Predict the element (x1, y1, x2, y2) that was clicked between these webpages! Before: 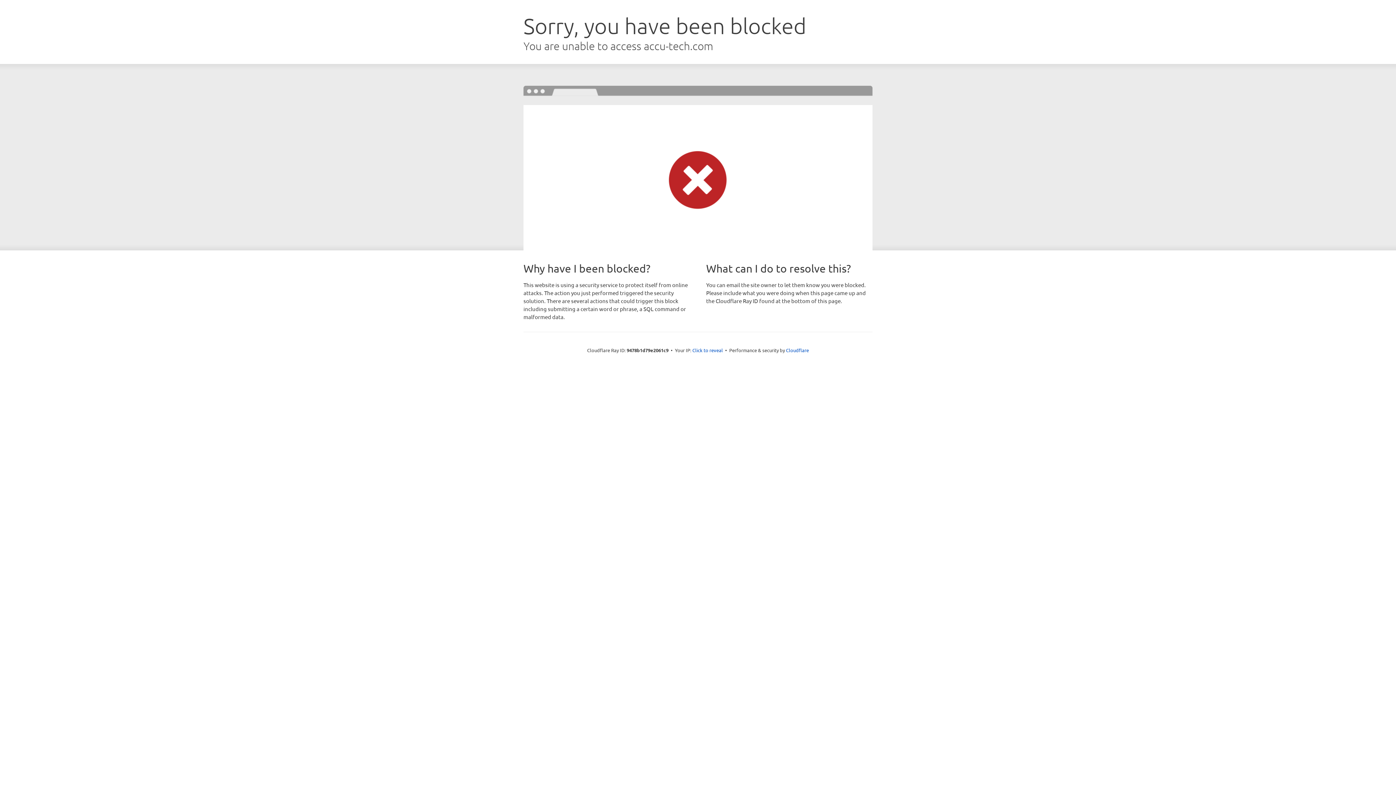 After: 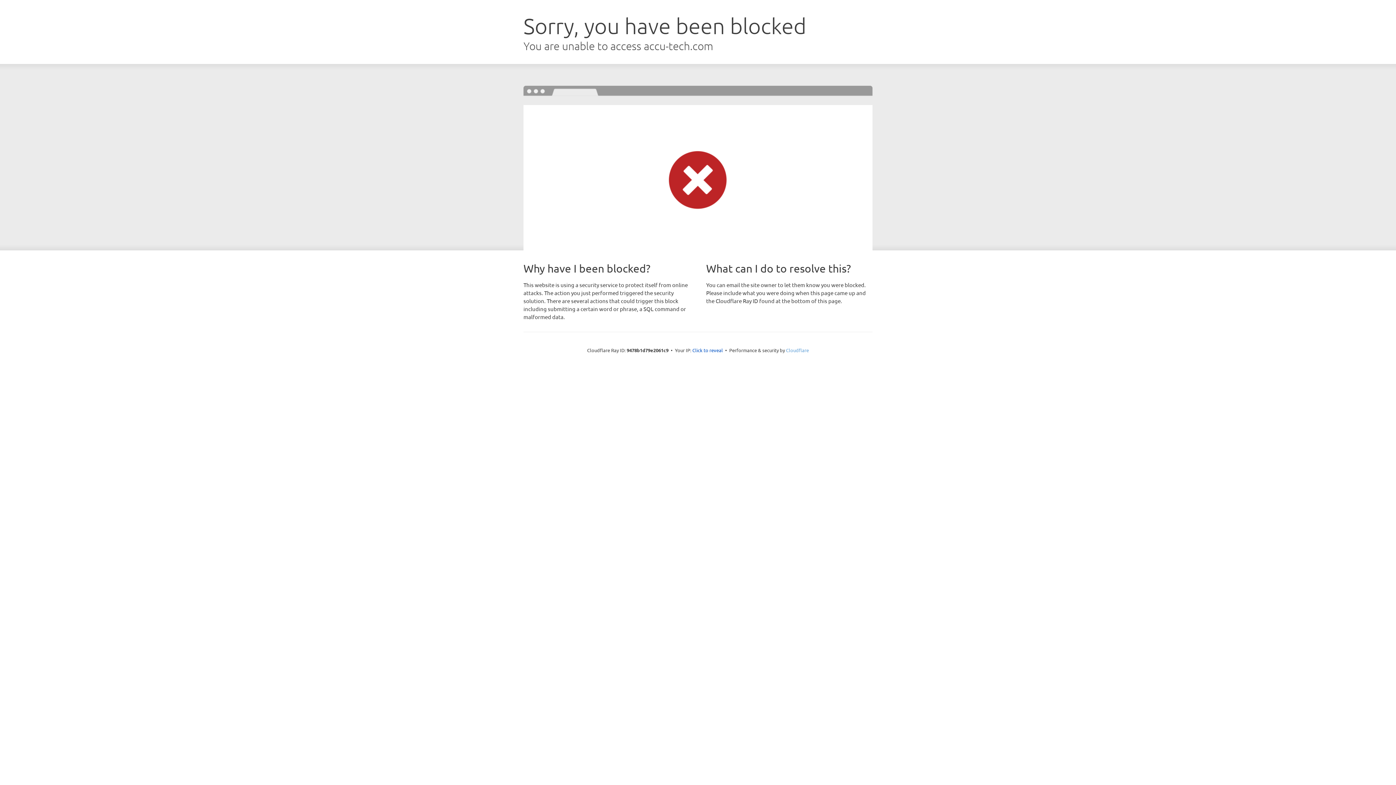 Action: bbox: (786, 347, 809, 353) label: Cloudflare